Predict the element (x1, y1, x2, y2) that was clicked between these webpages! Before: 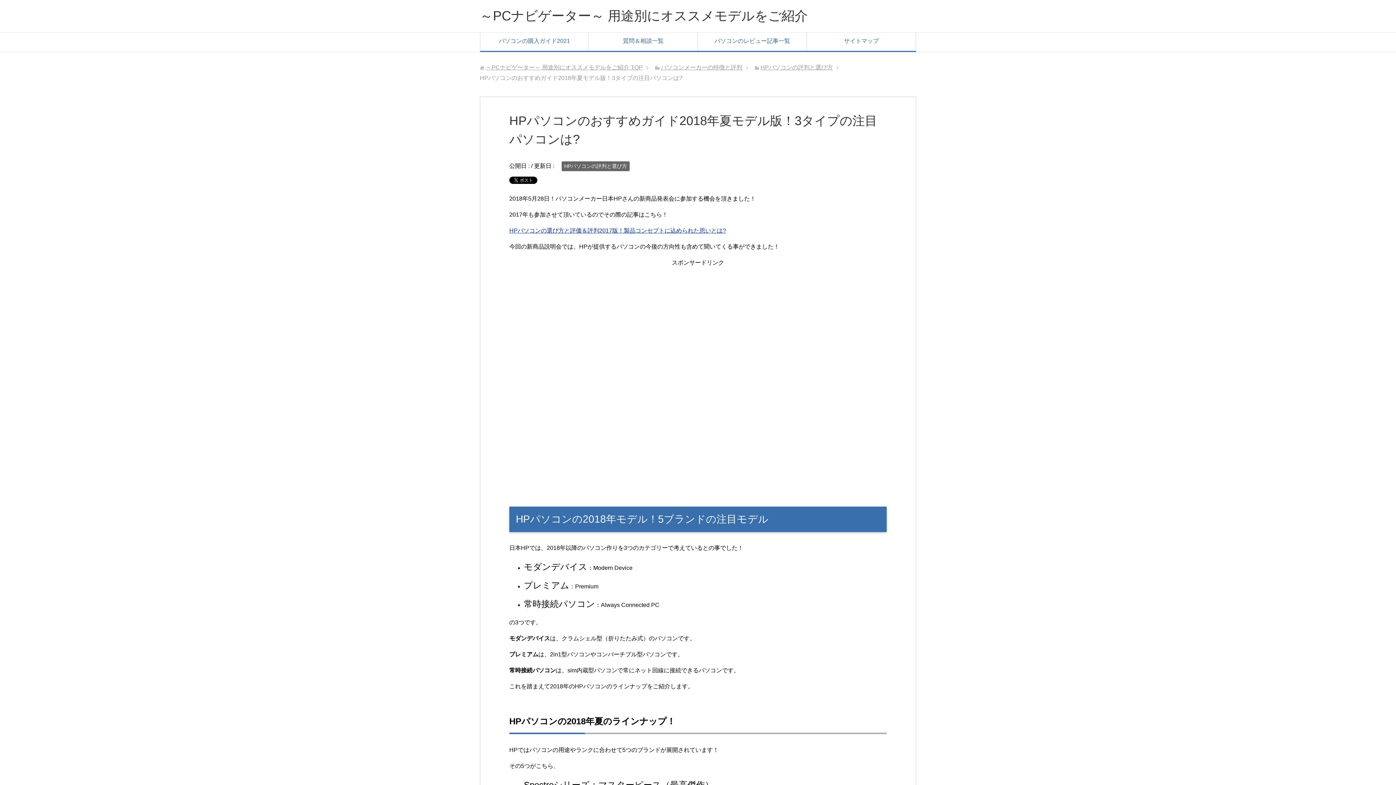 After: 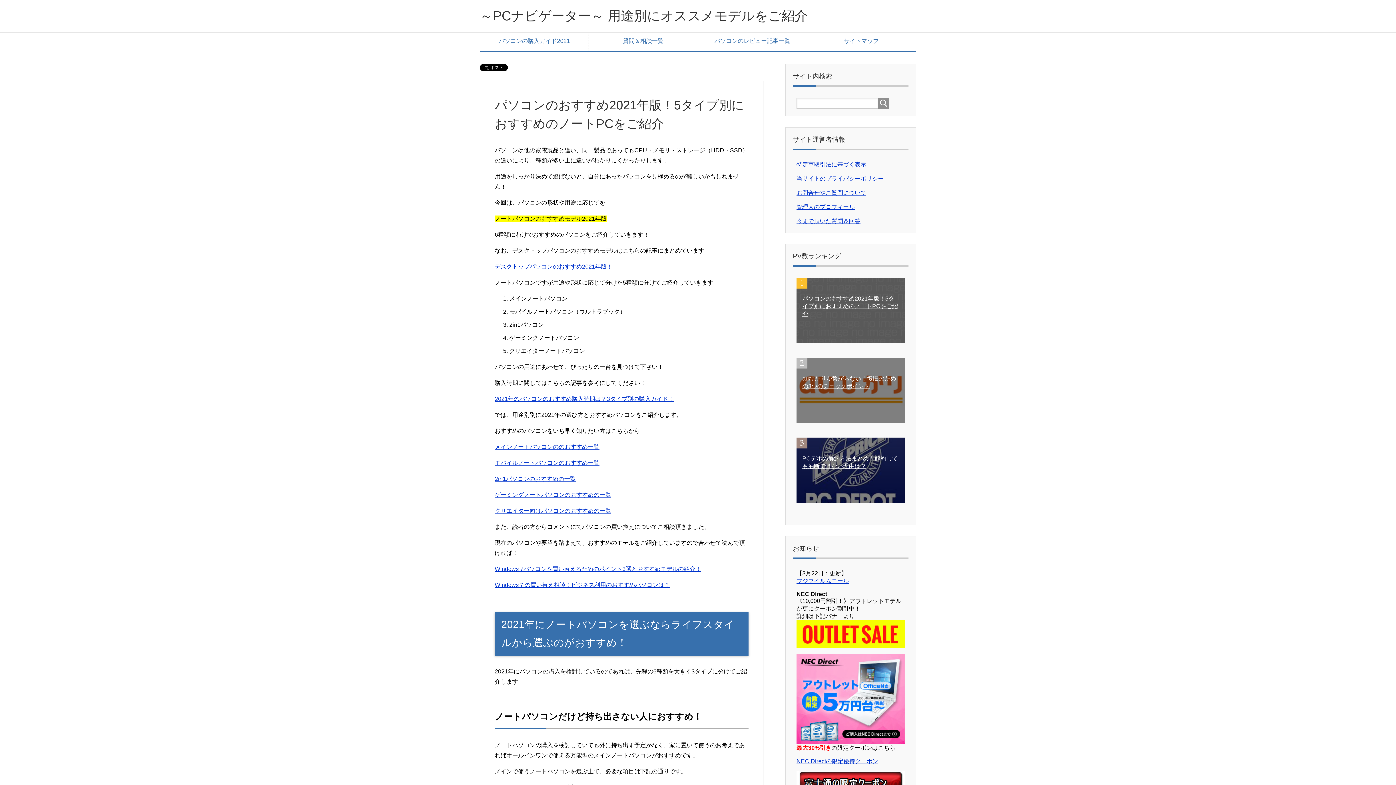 Action: bbox: (485, 64, 642, 70) label: ～PCナビゲーター～ 用途別にオススメモデルをご紹介 TOP